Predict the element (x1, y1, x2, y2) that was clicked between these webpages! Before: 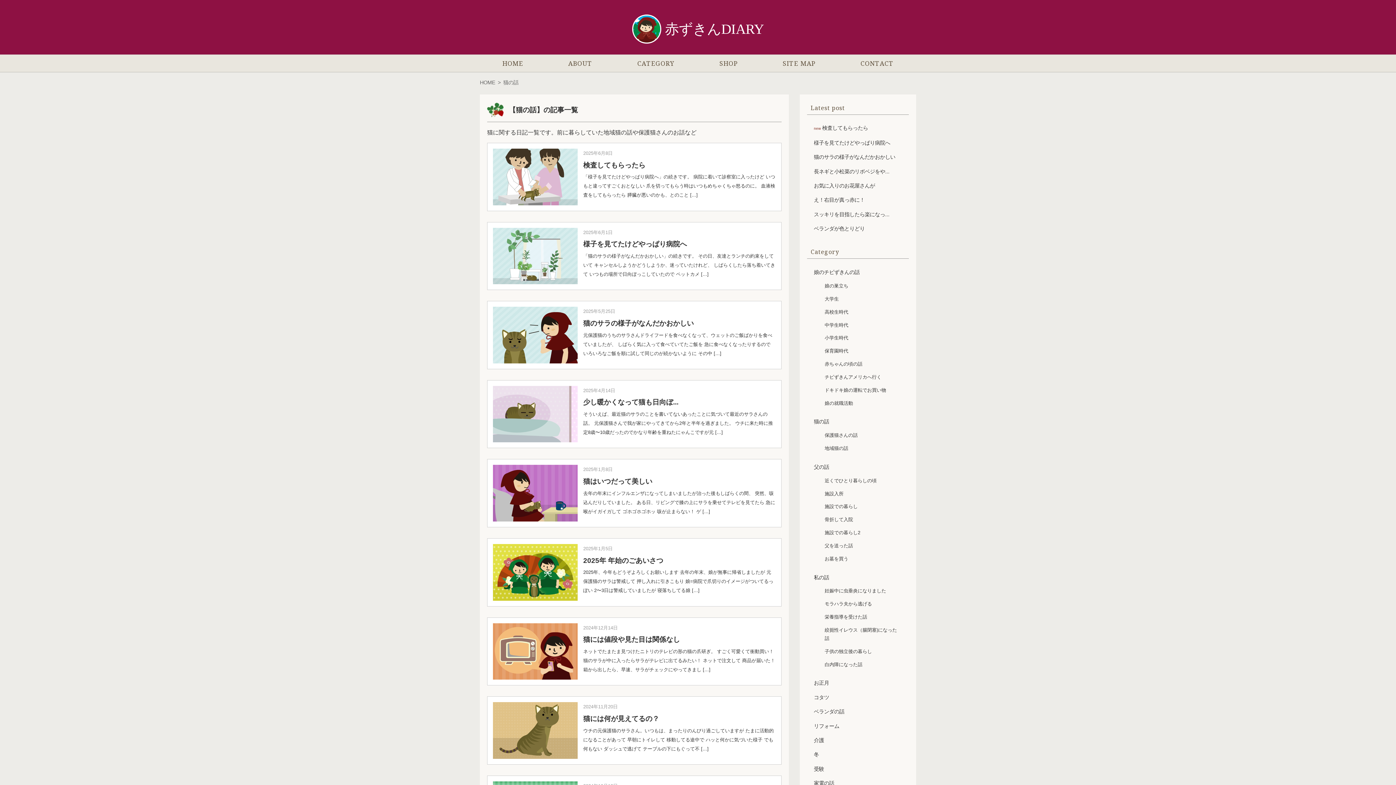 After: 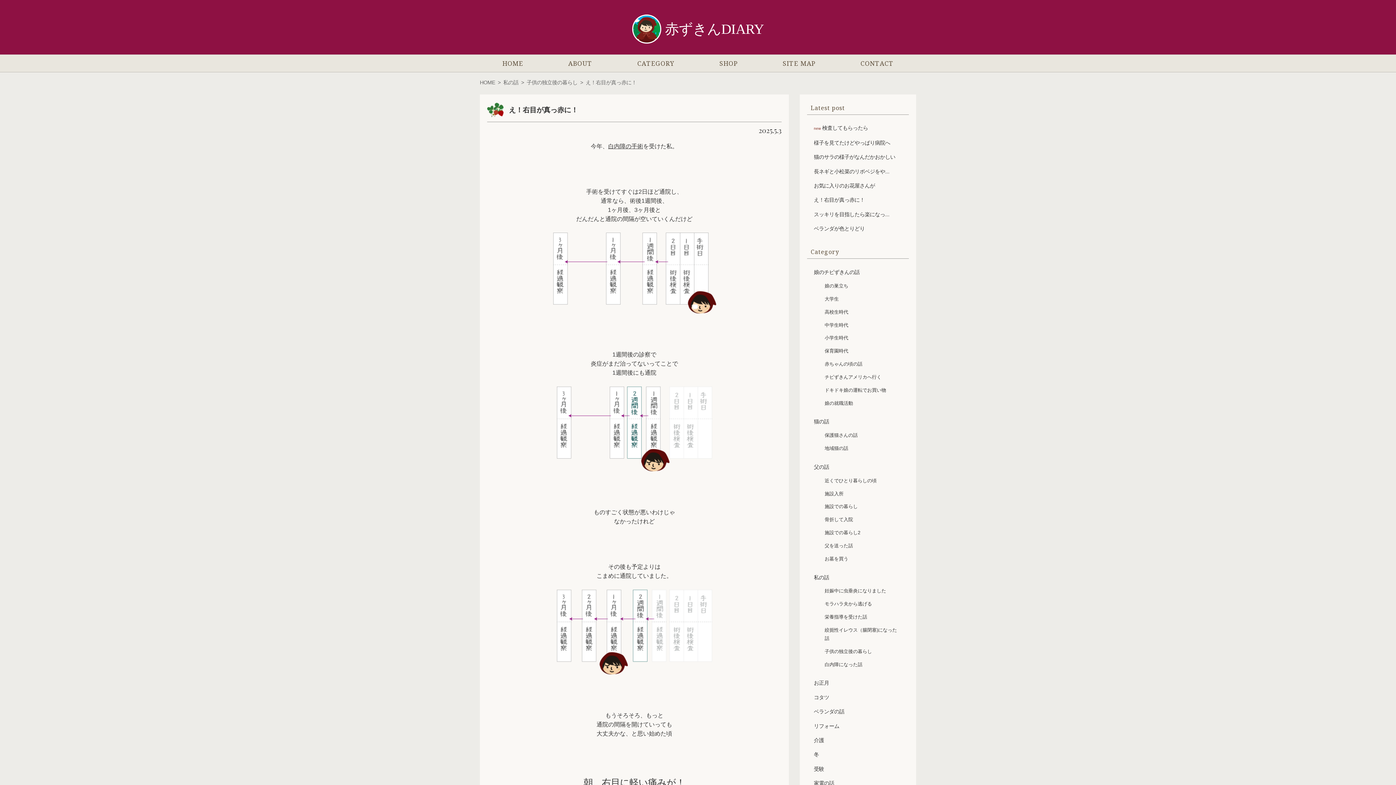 Action: bbox: (814, 197, 864, 203) label: え！右目が真っ赤に！